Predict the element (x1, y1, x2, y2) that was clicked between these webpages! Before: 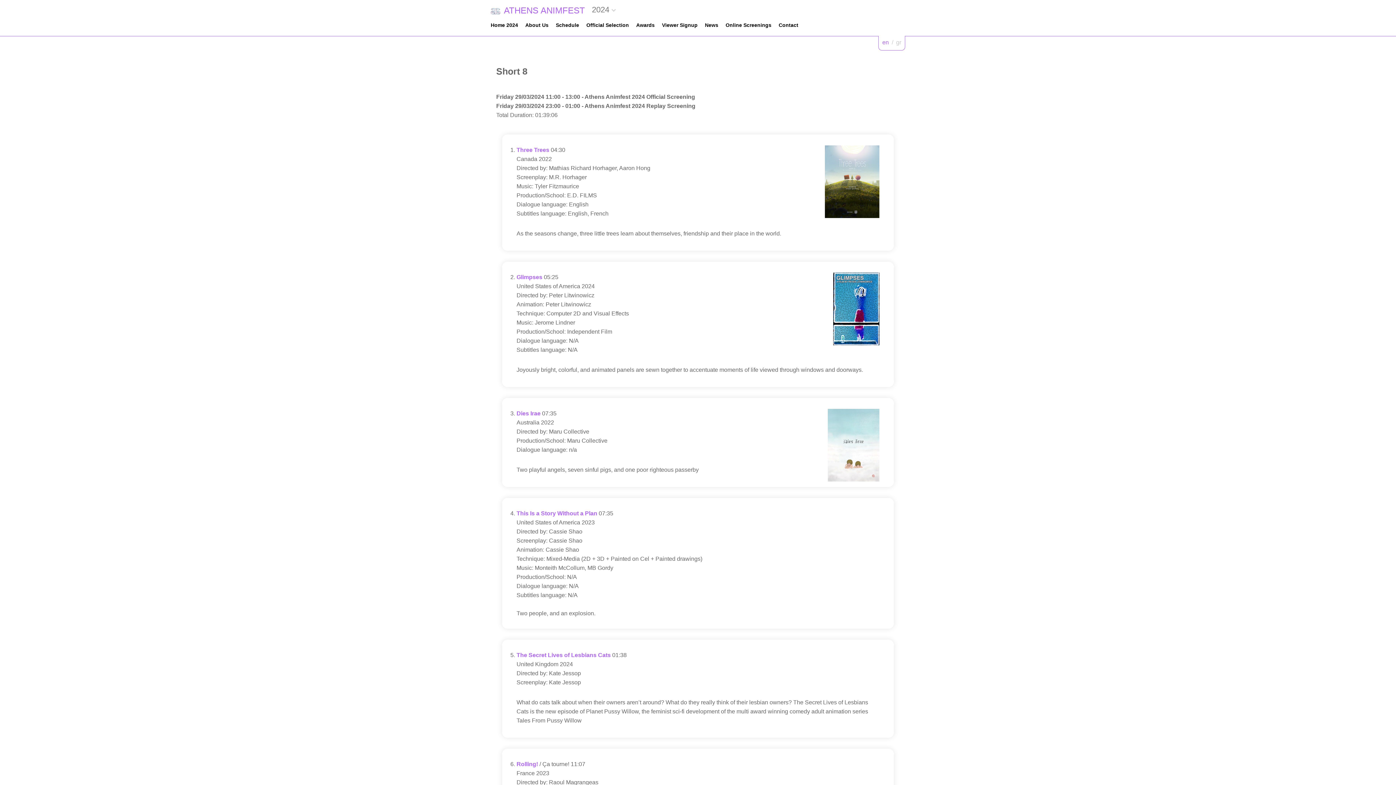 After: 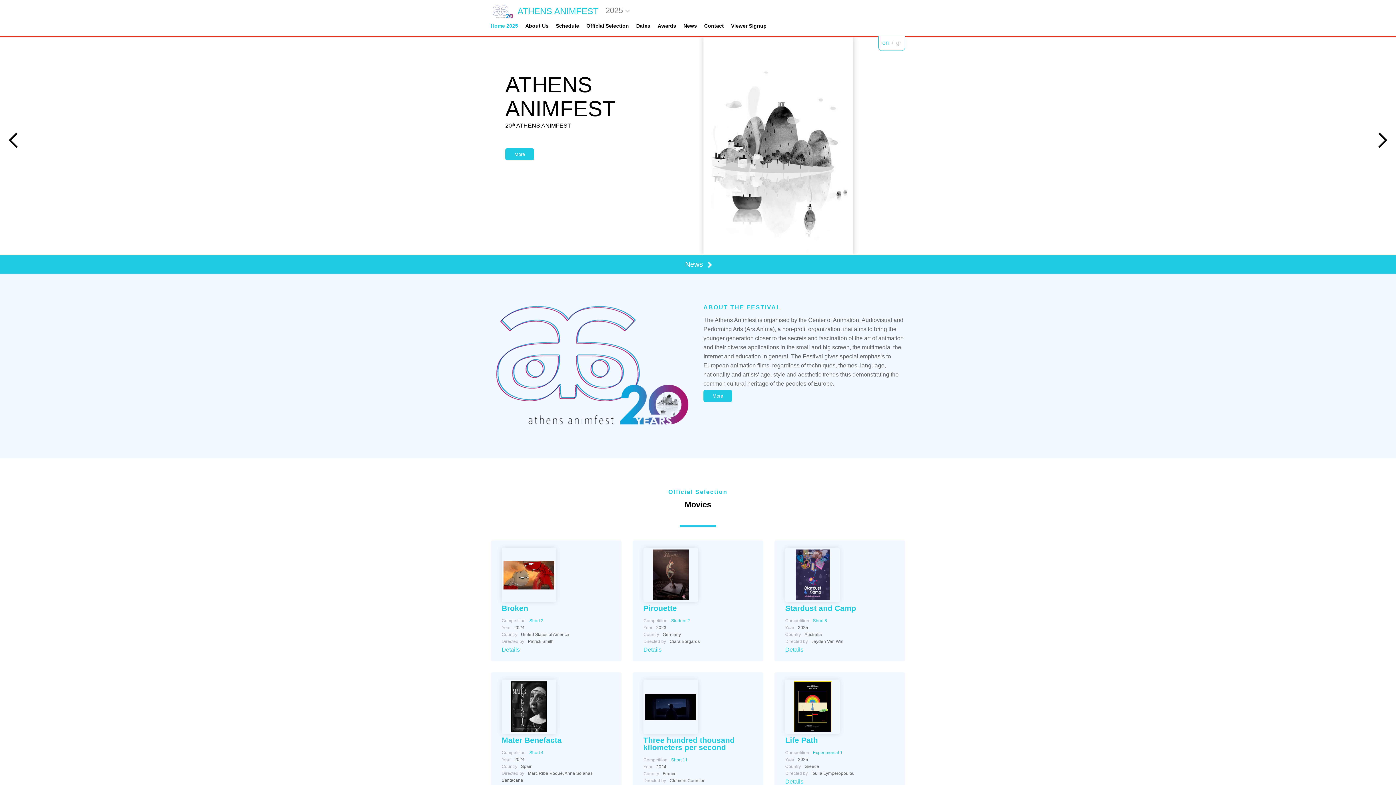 Action: label: ATHENS ANIMFEST bbox: (490, 3, 585, 17)